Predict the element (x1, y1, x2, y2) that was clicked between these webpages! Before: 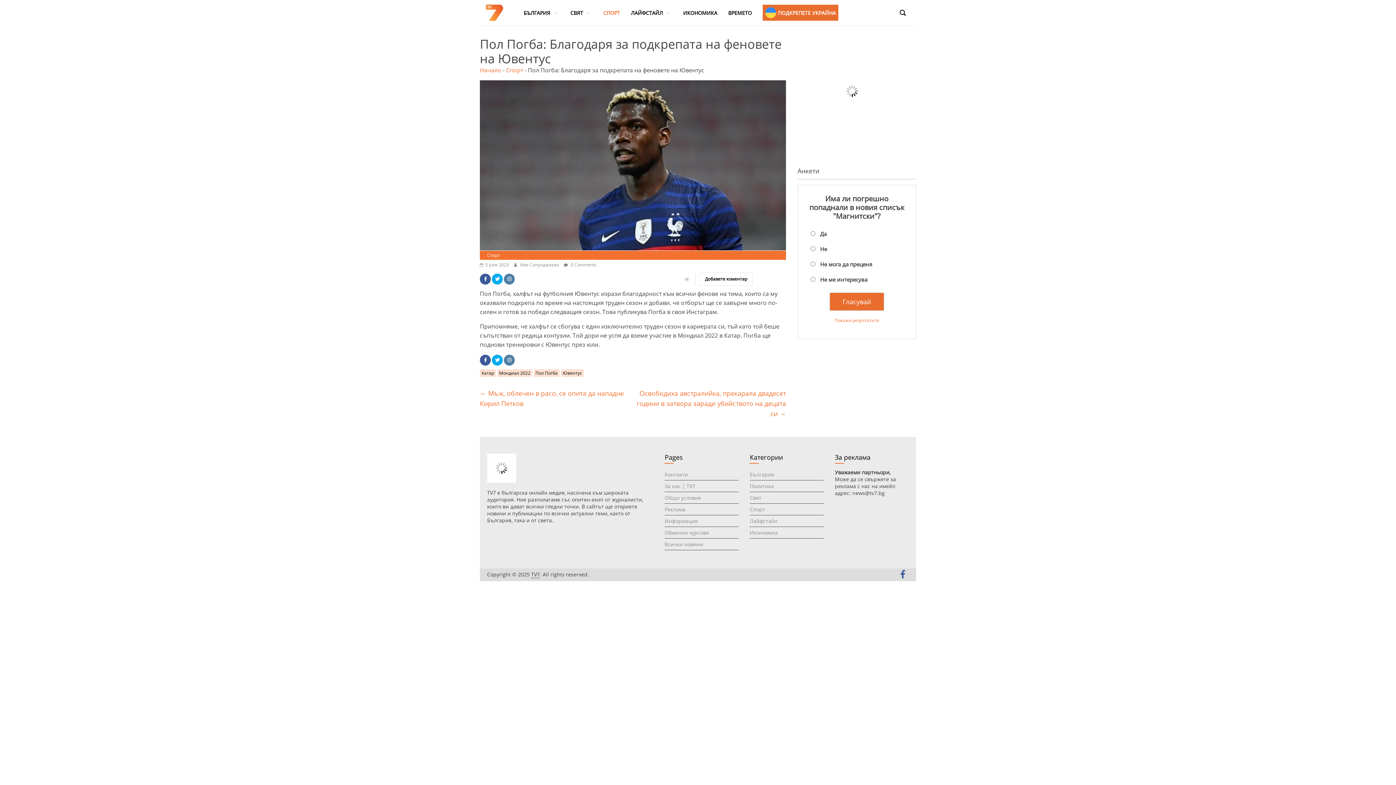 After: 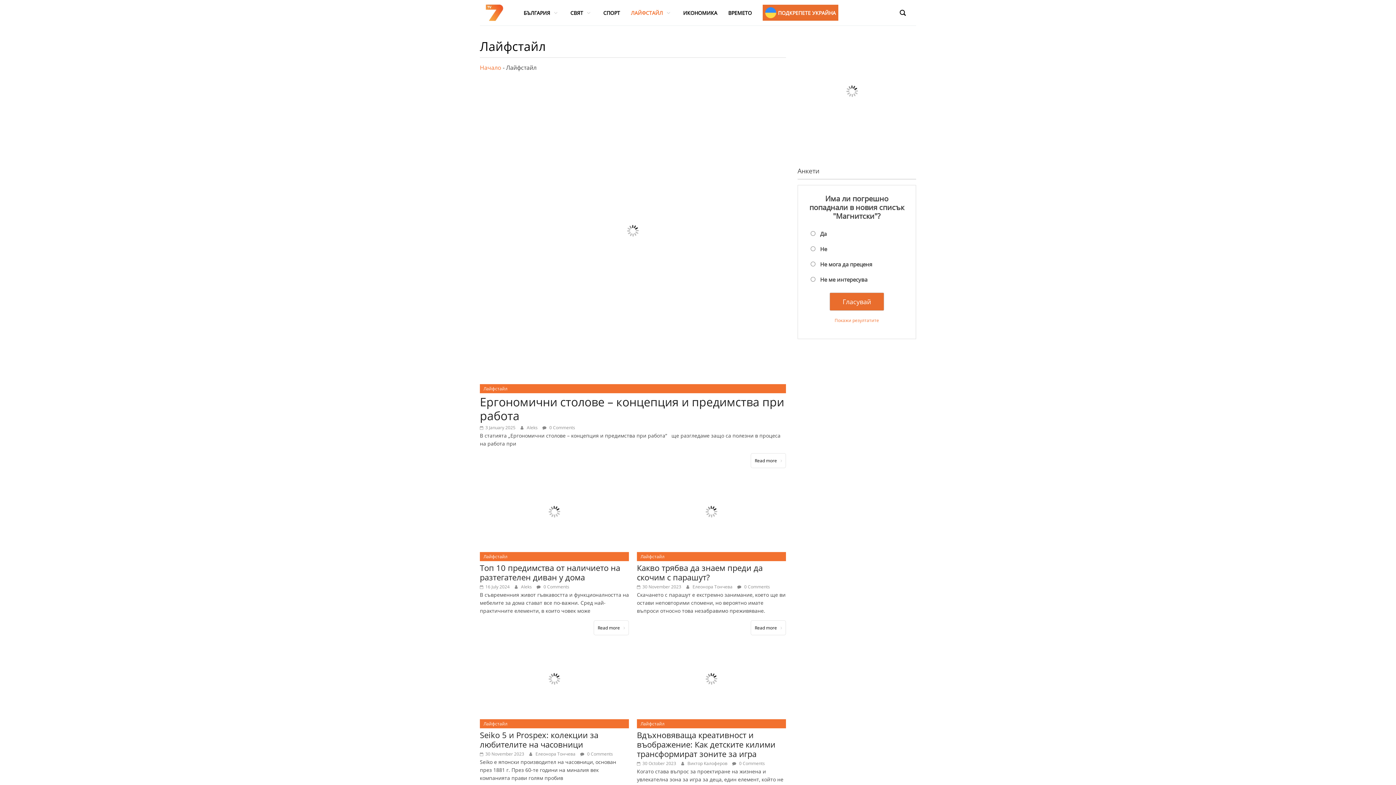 Action: bbox: (631, 8, 672, 17) label: ЛАЙФСТАЙЛ